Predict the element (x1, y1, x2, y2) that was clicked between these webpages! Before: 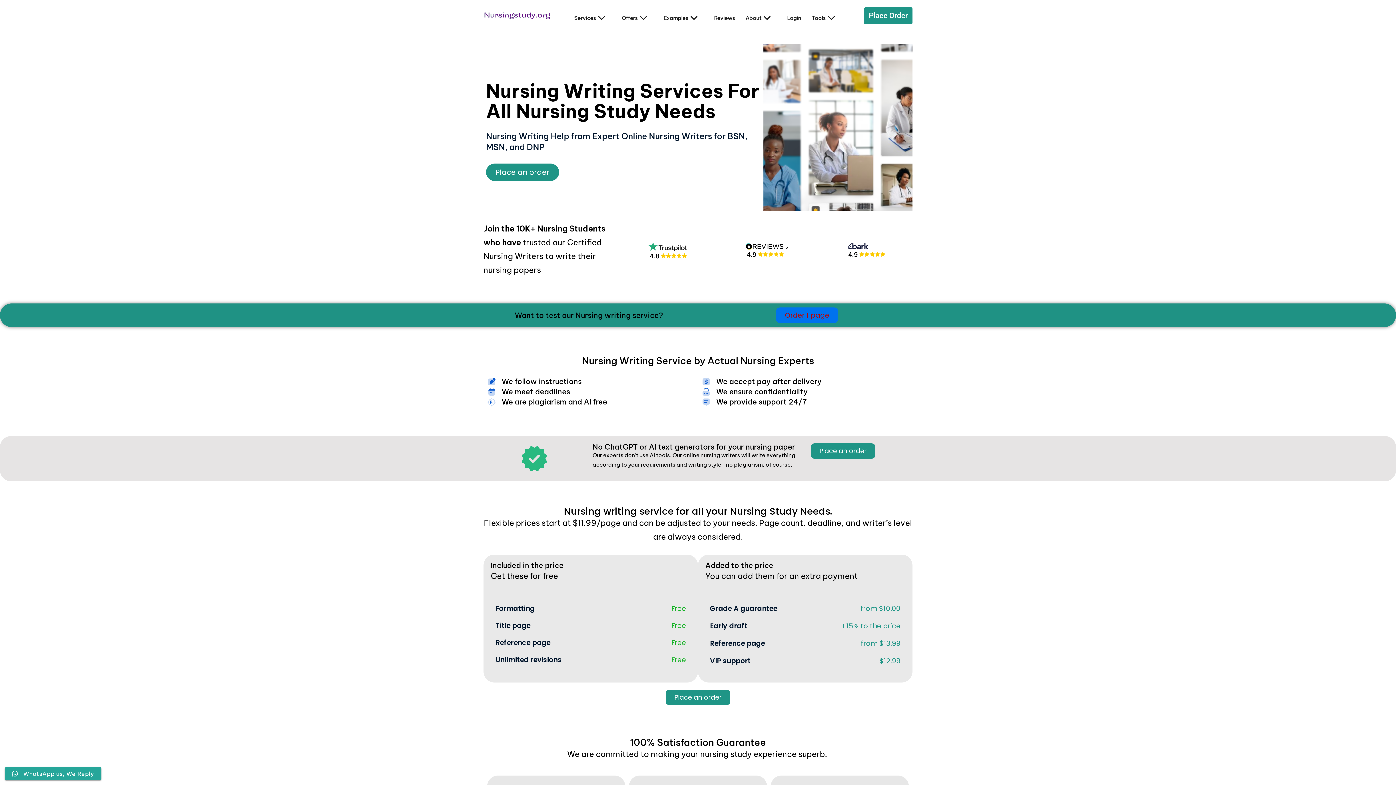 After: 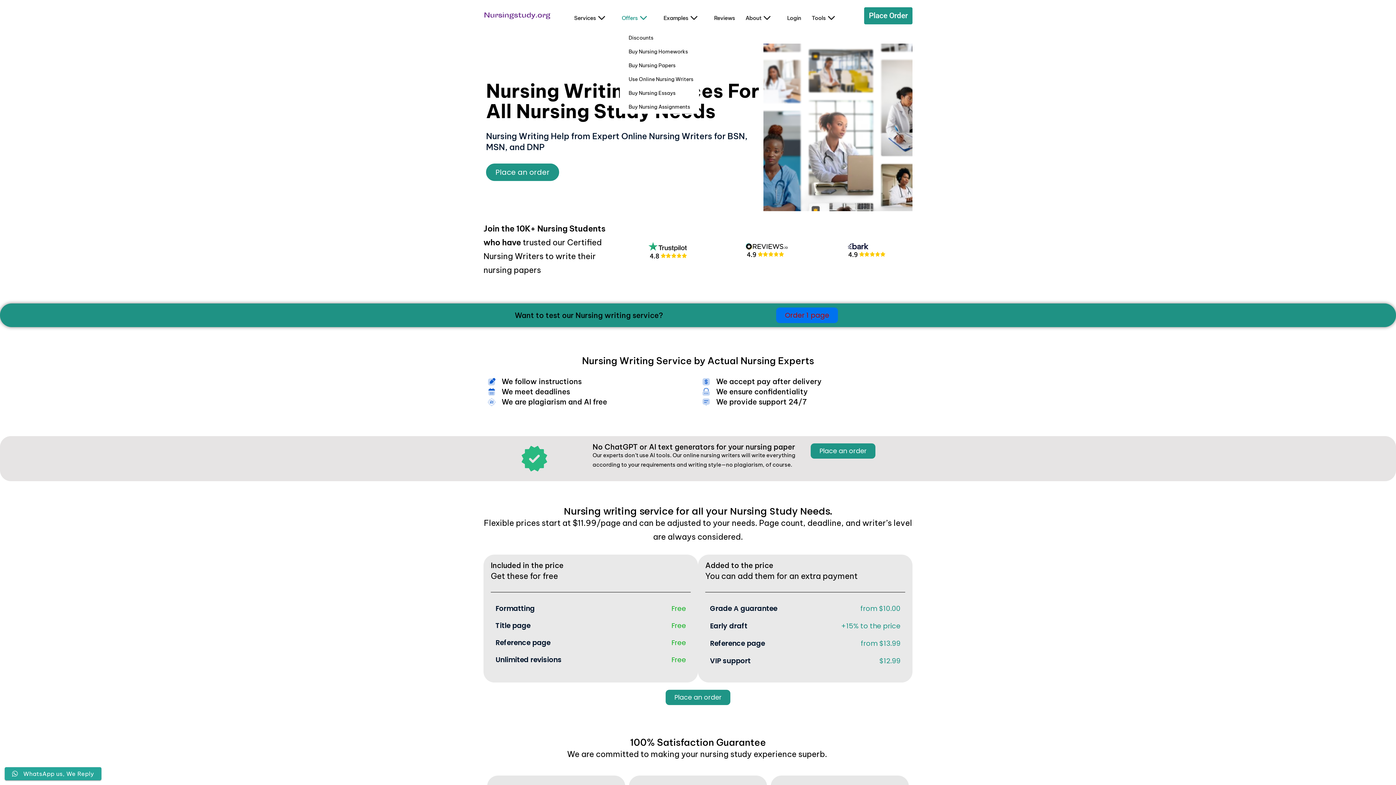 Action: bbox: (620, 5, 655, 30) label: Offers